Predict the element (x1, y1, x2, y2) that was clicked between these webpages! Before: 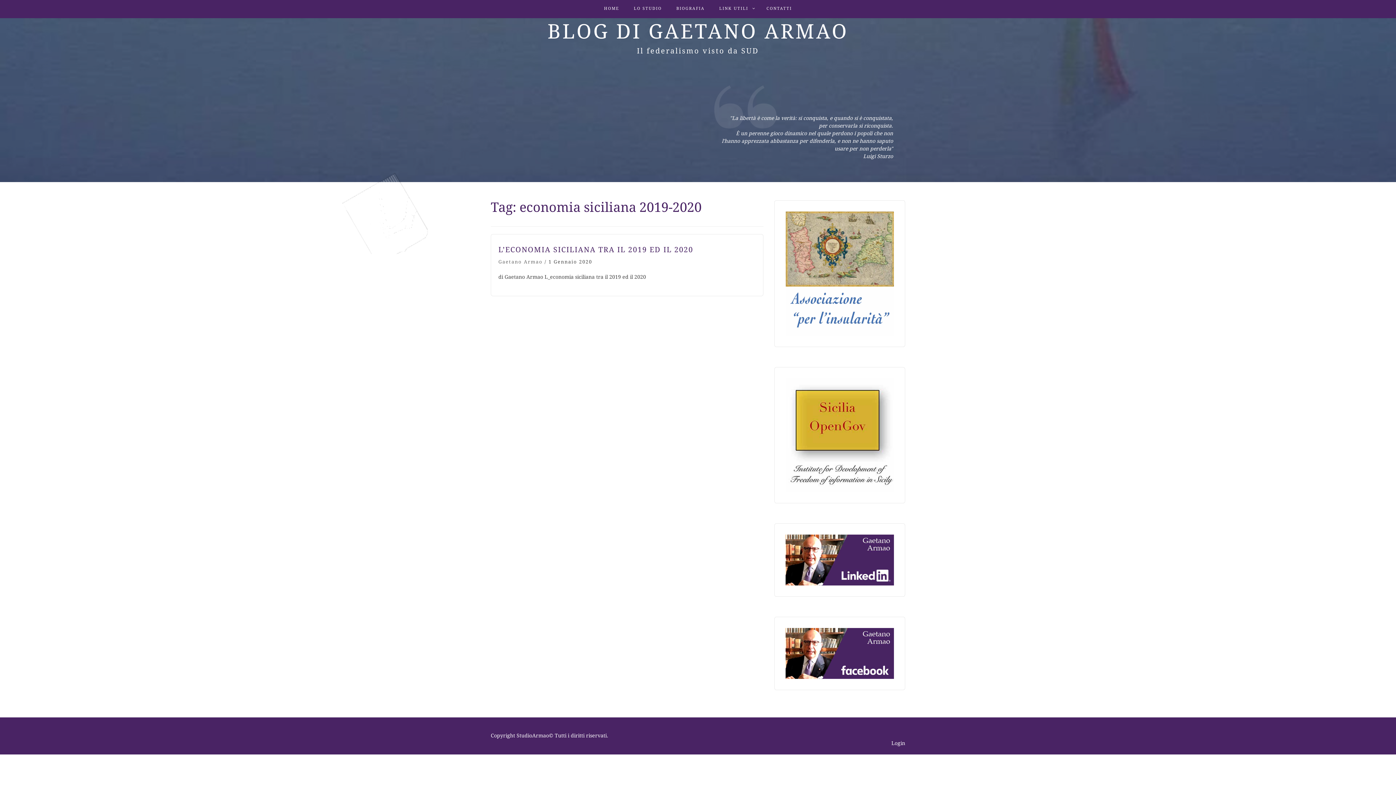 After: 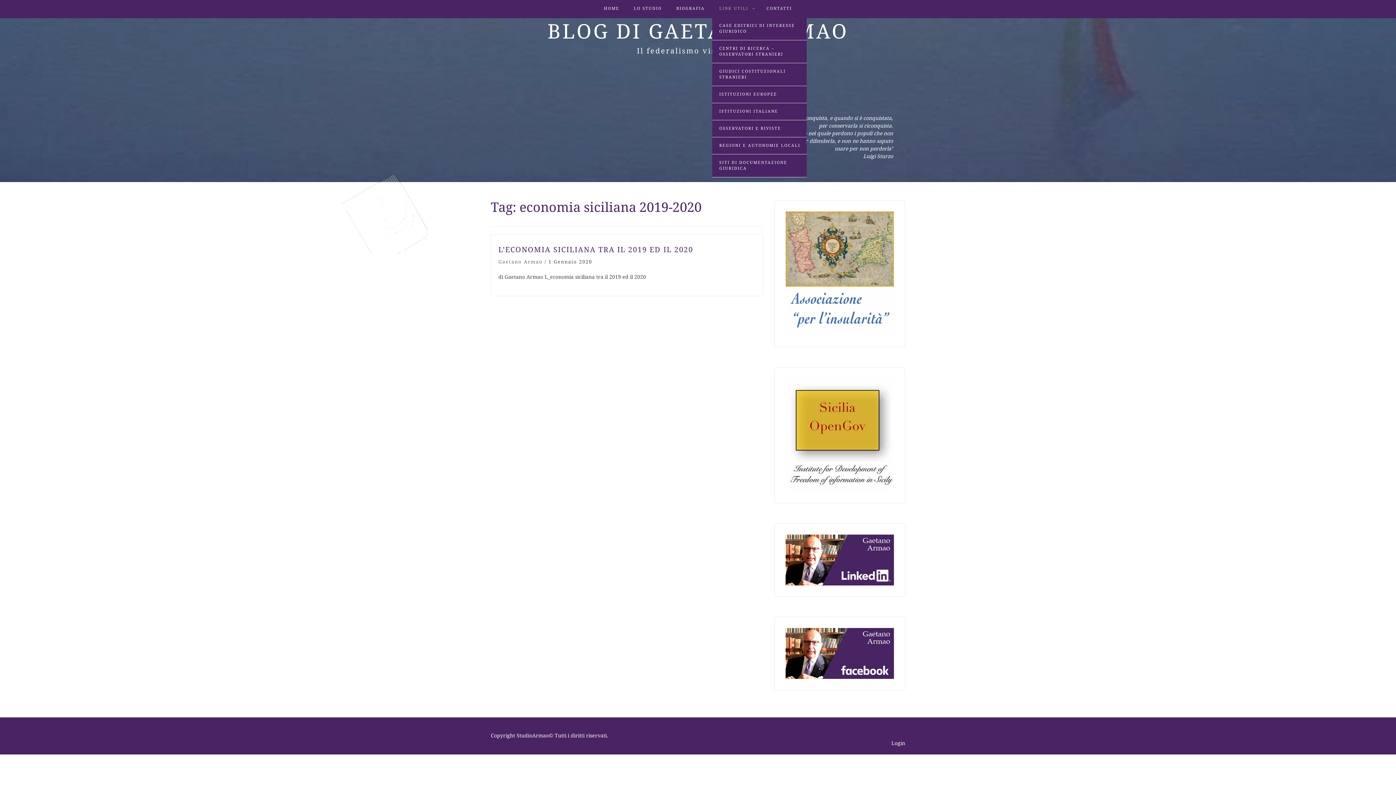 Action: label: LINK UTILI bbox: (719, 0, 748, 17)